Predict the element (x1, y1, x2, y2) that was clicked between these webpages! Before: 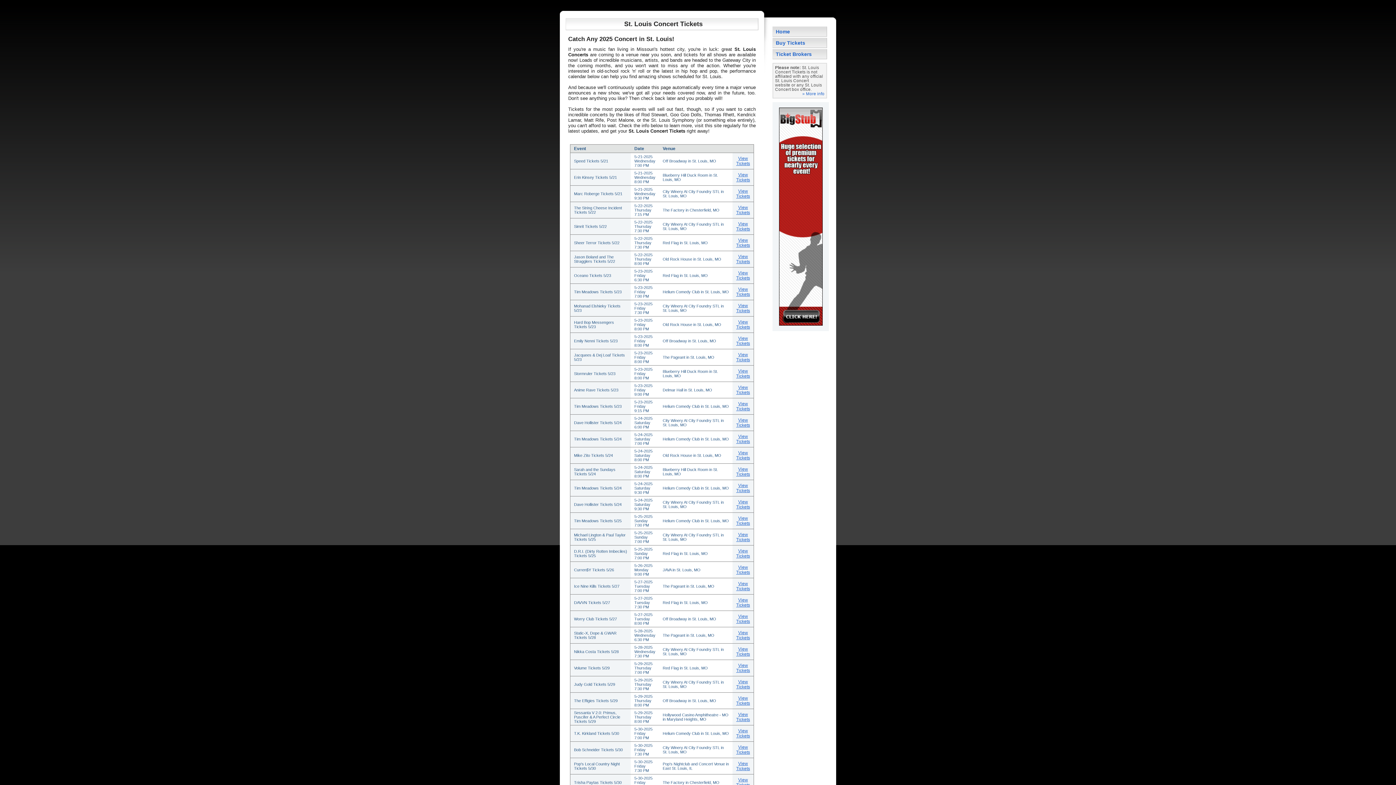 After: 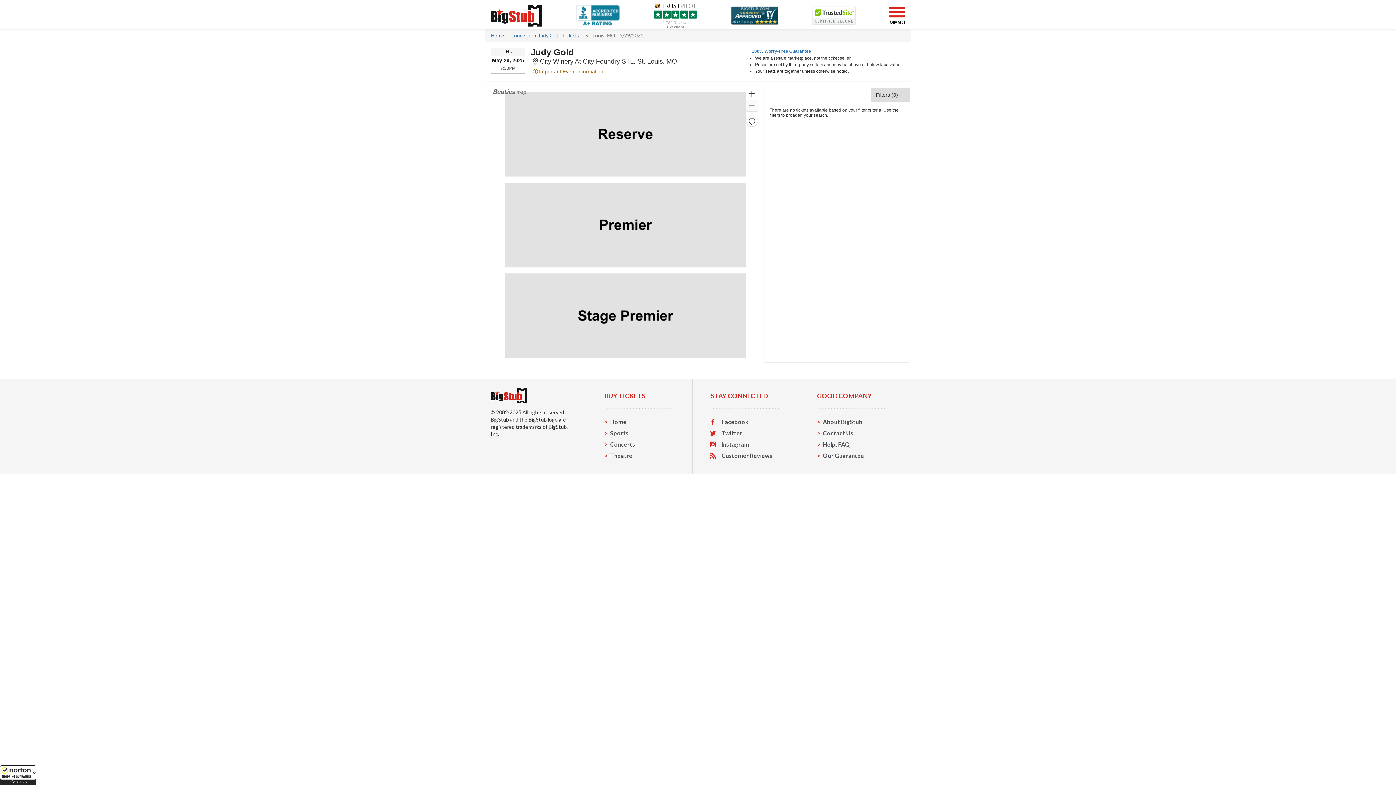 Action: bbox: (736, 679, 750, 689) label: View Tickets